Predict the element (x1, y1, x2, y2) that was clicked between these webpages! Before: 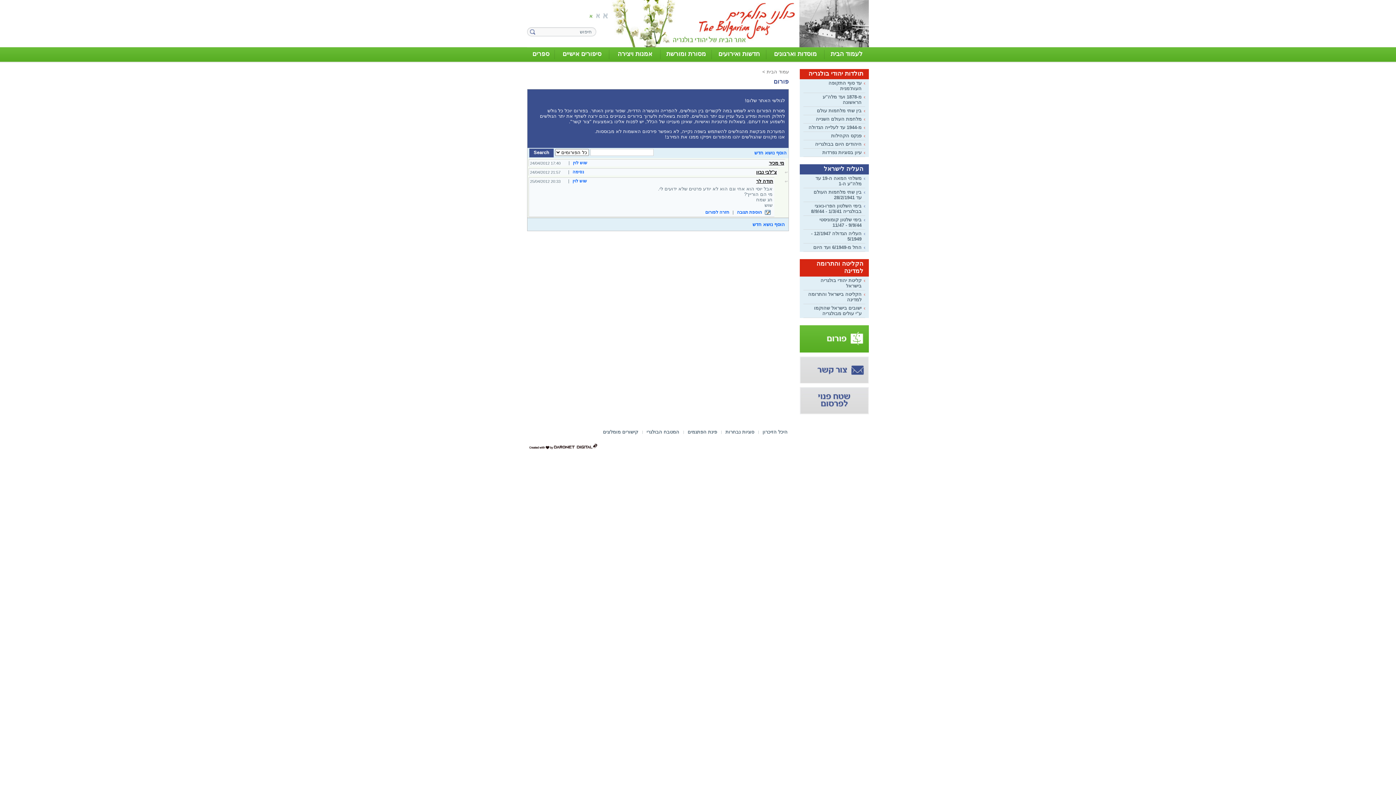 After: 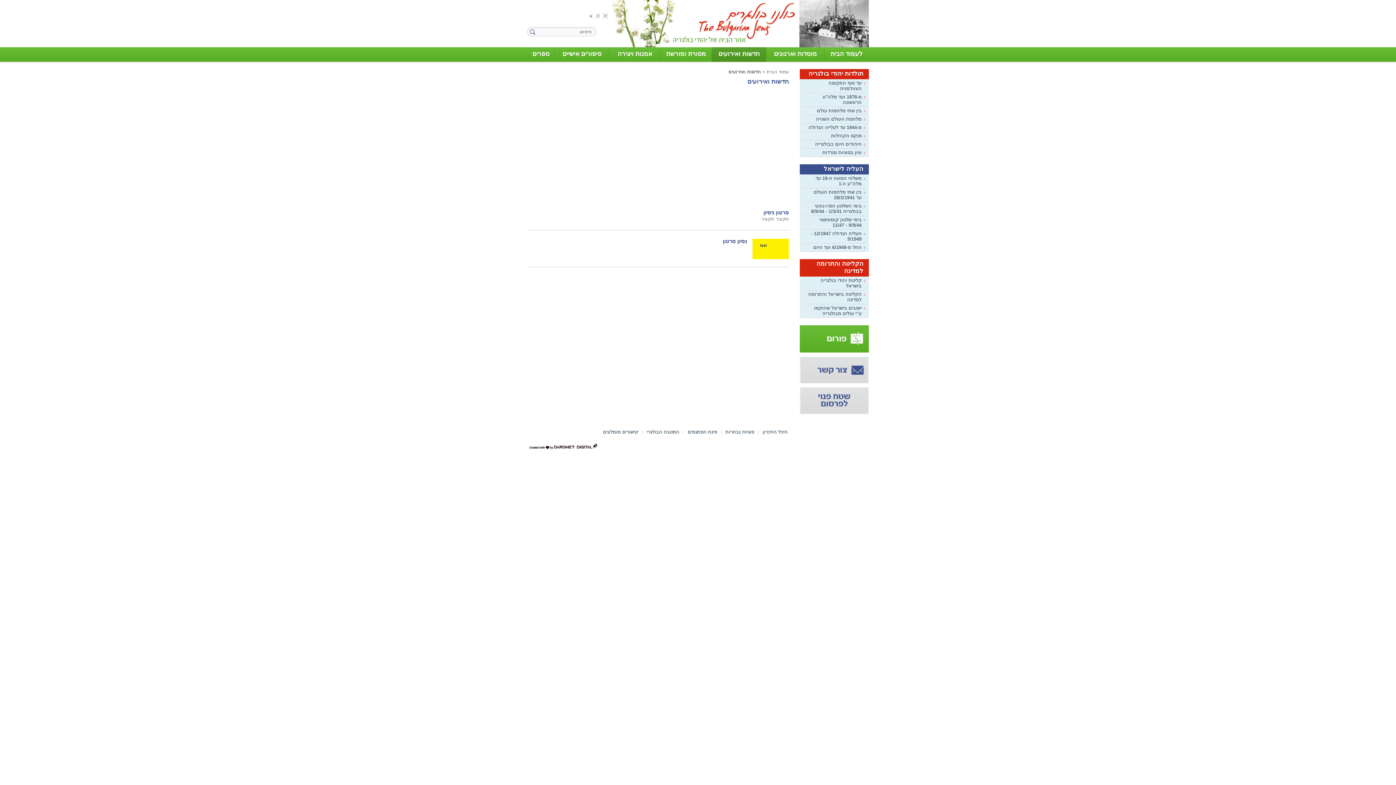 Action: label: חדשות ואירועים bbox: (712, 47, 766, 61)